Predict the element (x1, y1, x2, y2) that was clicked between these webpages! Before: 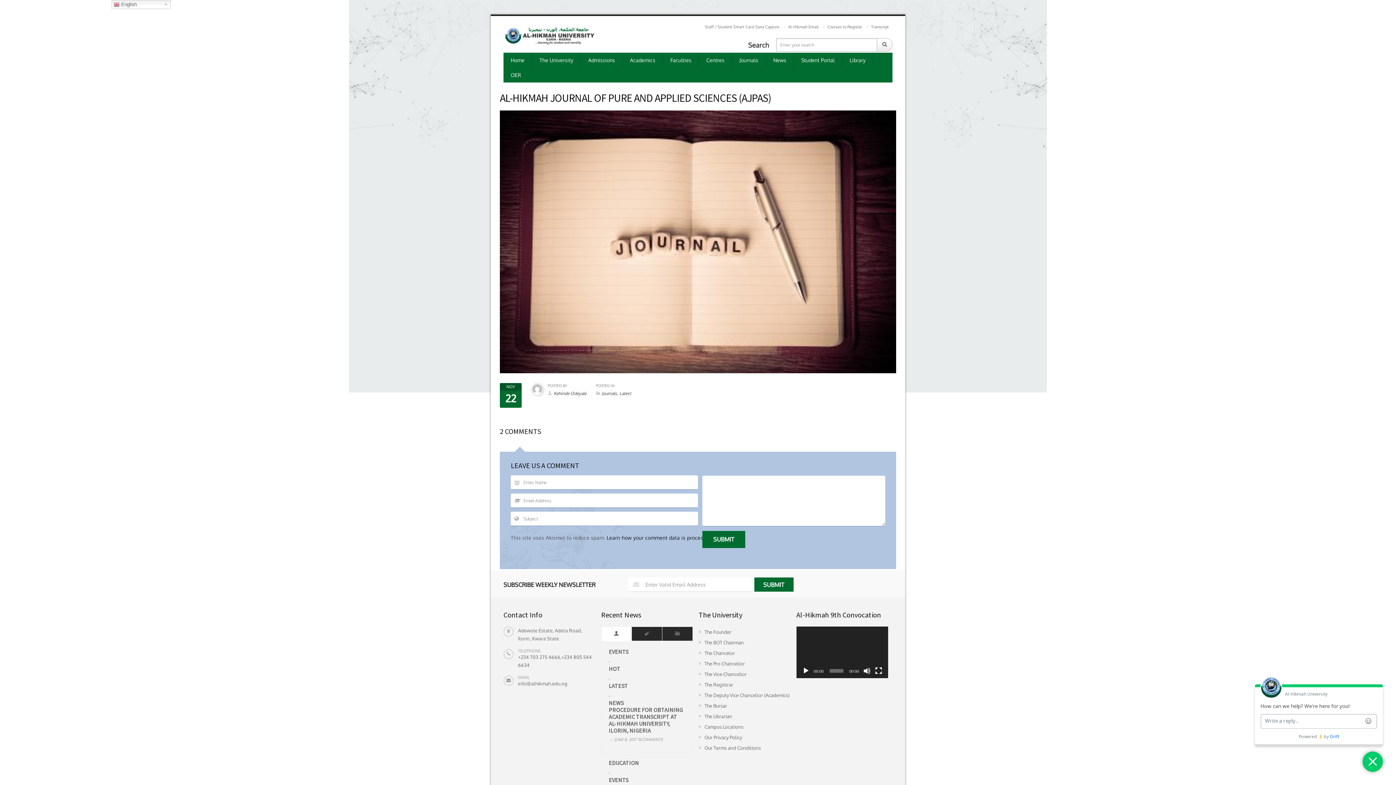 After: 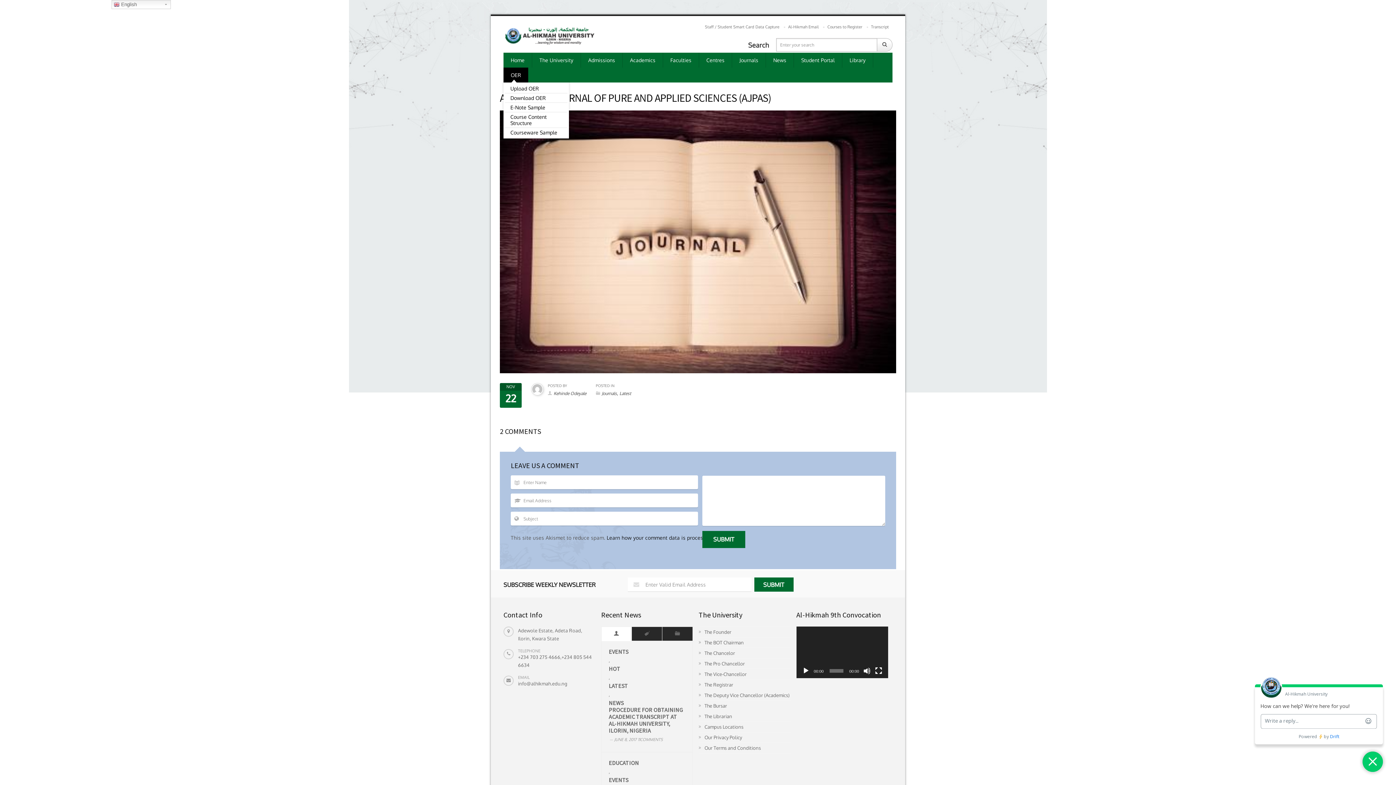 Action: label: OER bbox: (503, 67, 528, 82)